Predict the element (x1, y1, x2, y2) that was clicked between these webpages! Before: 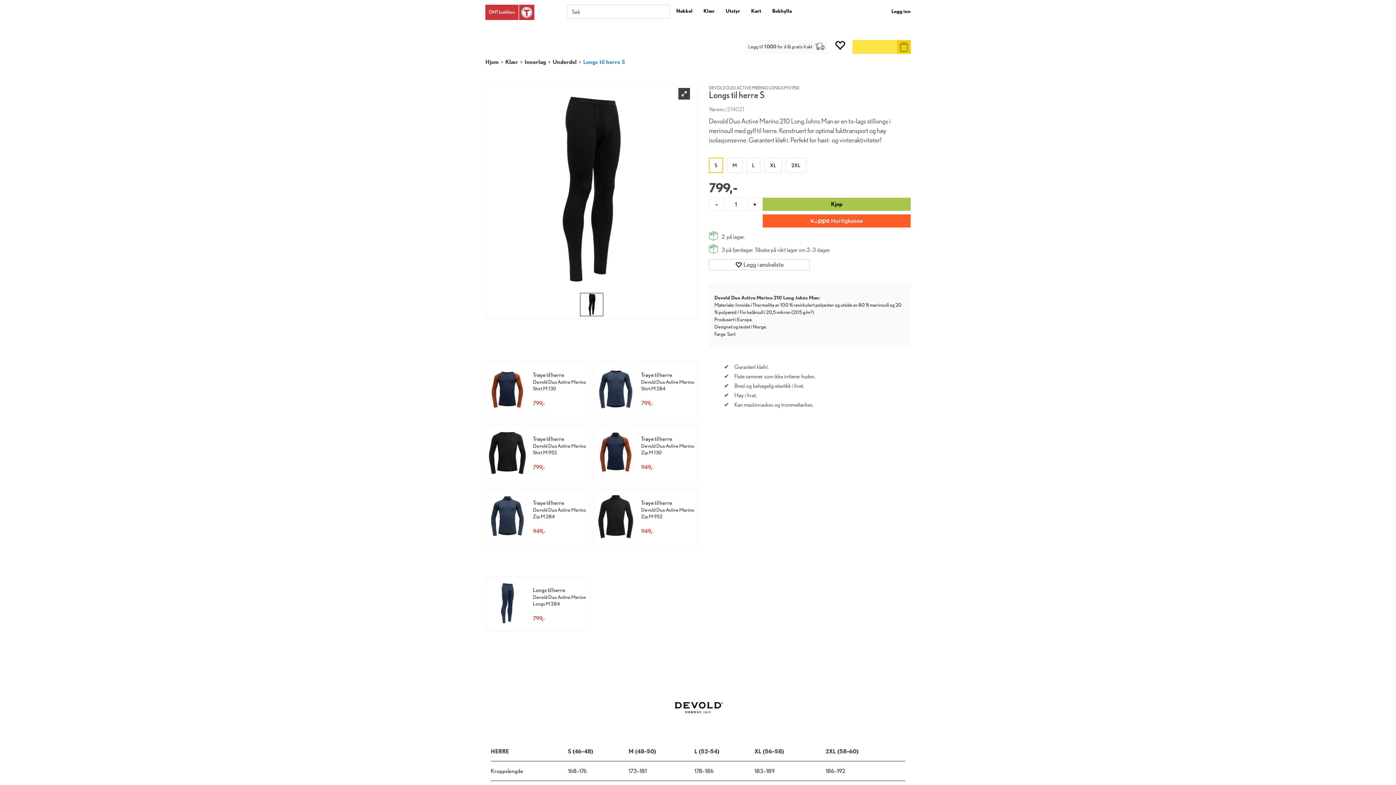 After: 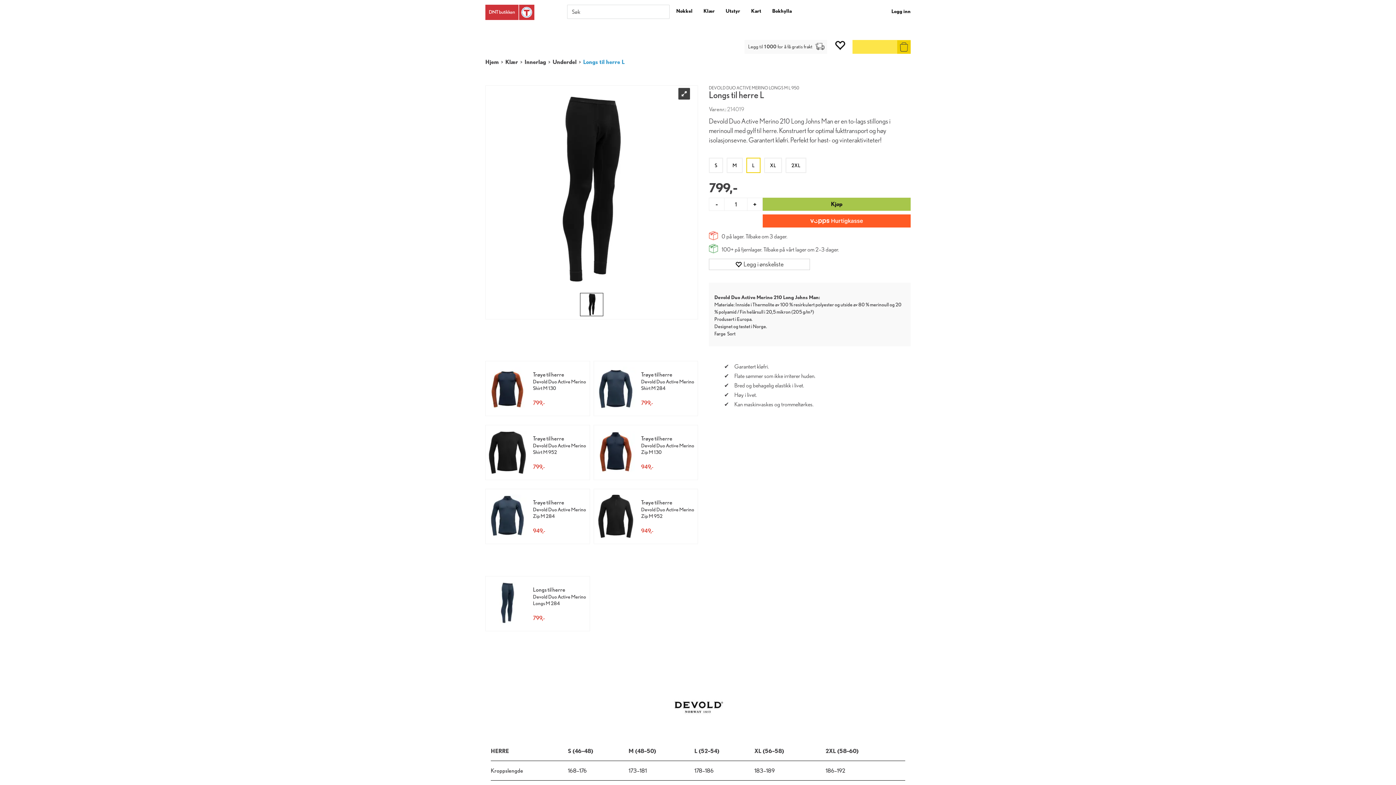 Action: label: L bbox: (752, 162, 754, 168)